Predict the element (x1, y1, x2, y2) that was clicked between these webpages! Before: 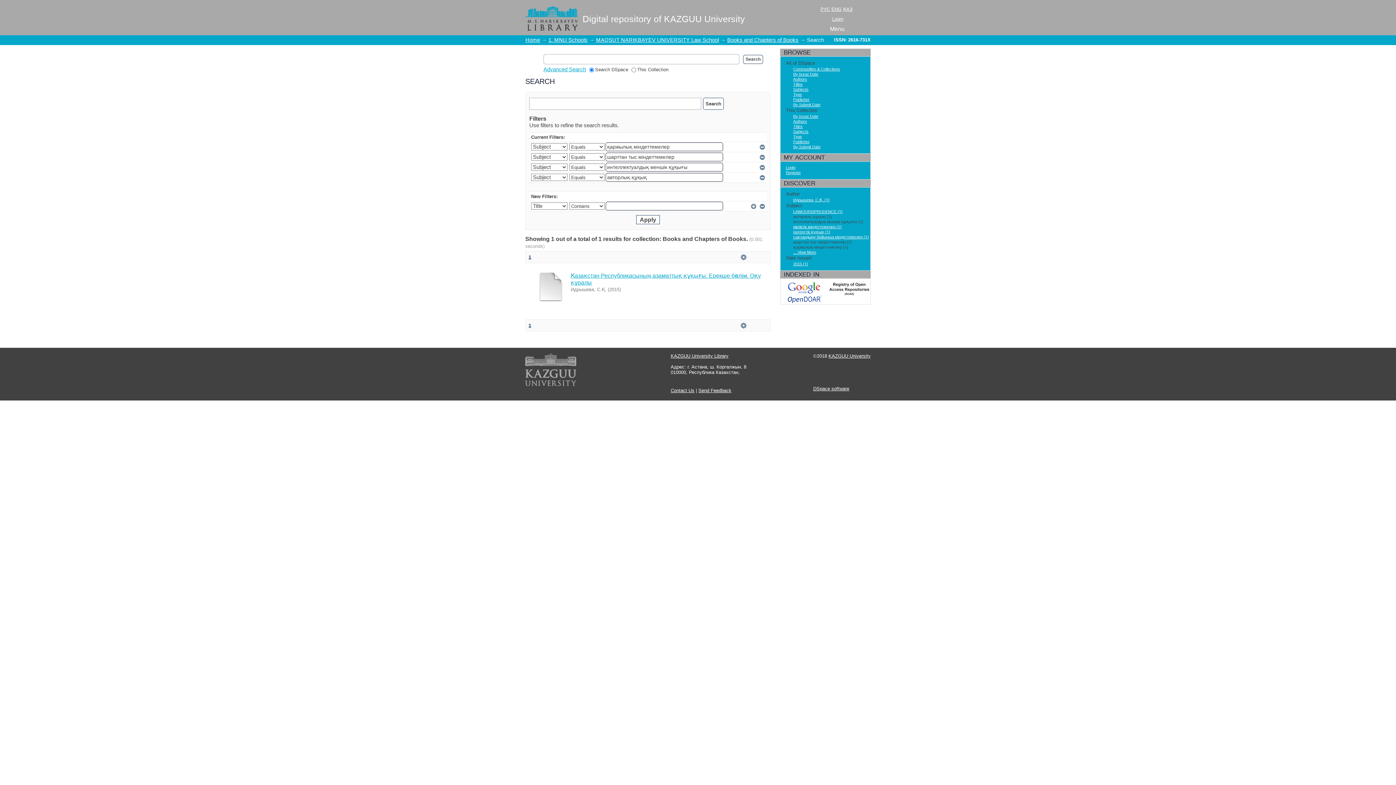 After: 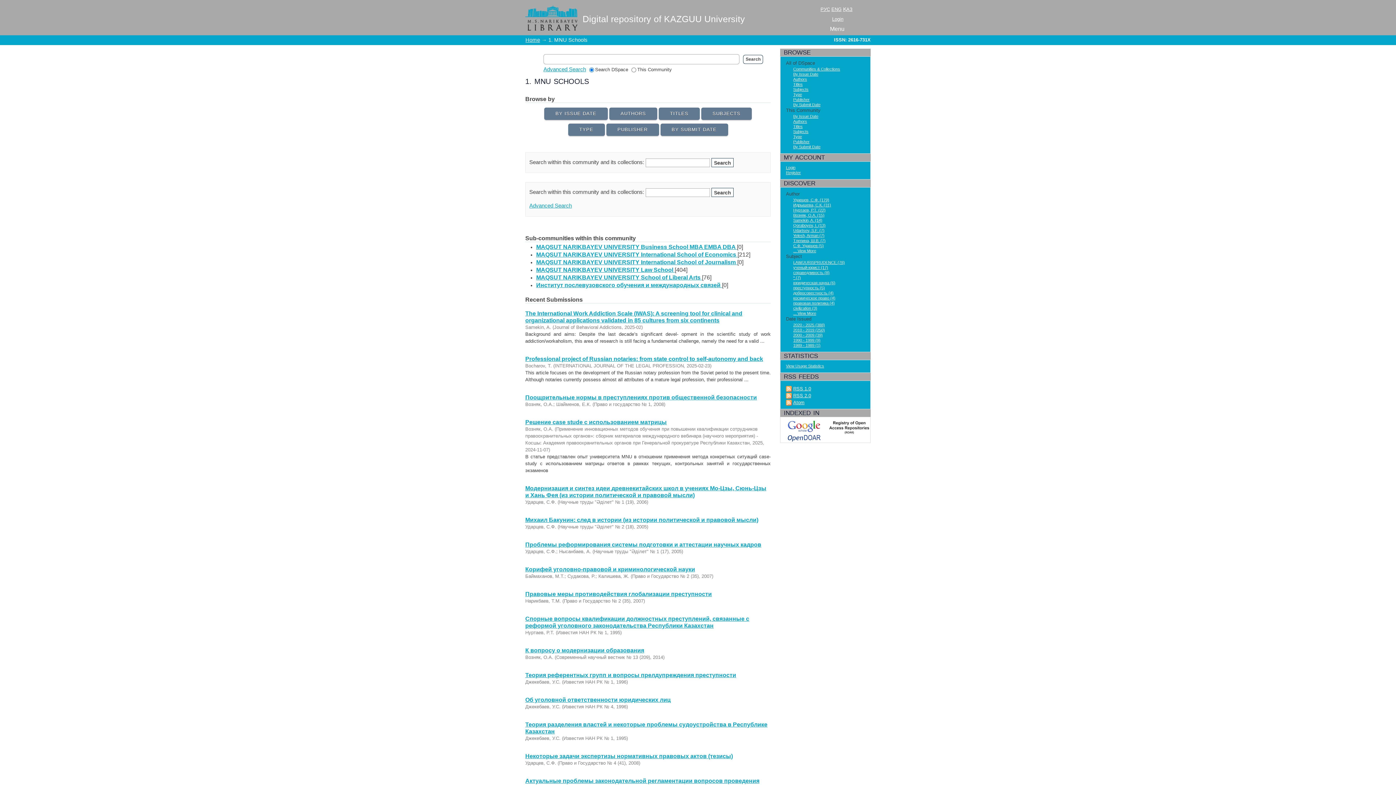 Action: bbox: (548, 37, 587, 42) label: 1. MNU Schools